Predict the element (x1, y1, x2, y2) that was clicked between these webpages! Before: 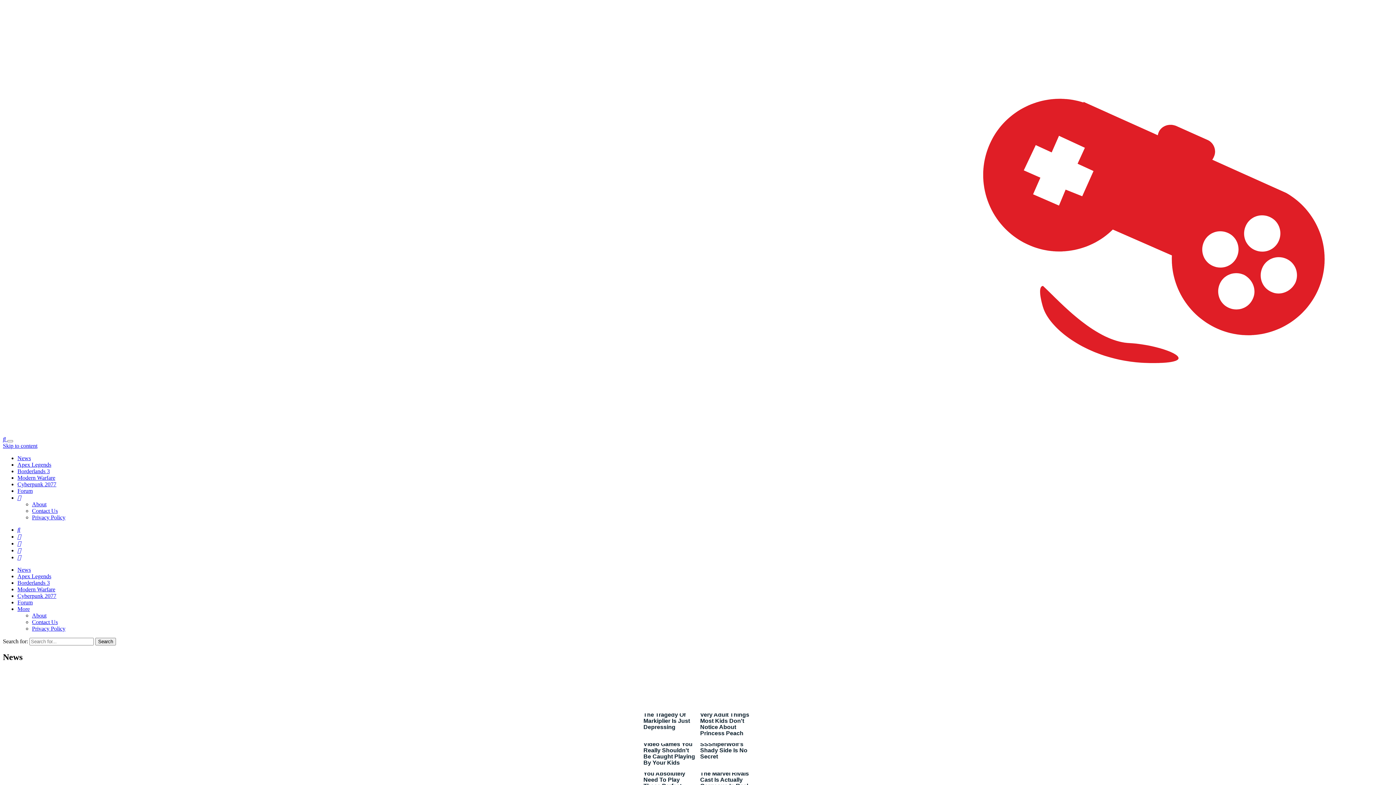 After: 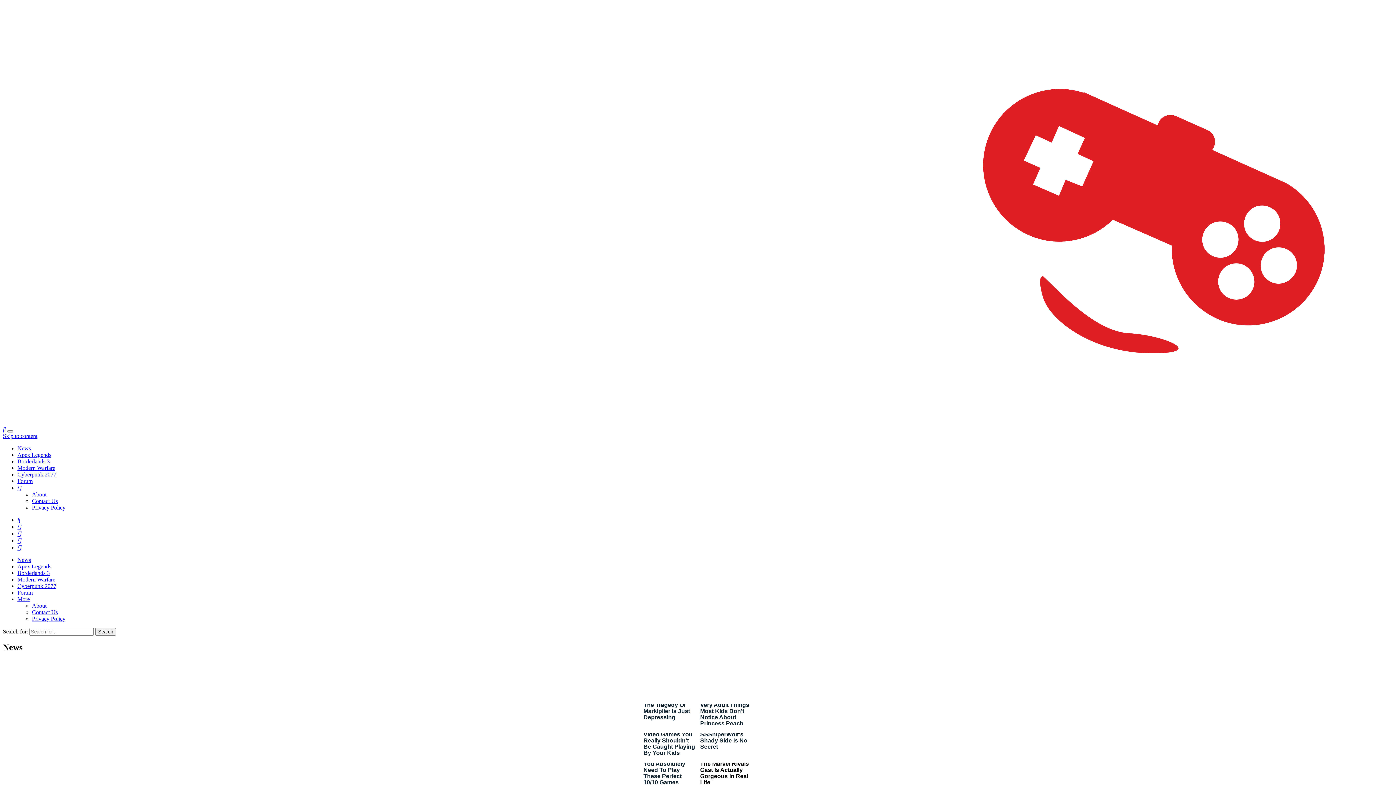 Action: bbox: (700, 770, 749, 795) label: The Marvel Rivals Cast Is Actually Gorgeous In Real Life